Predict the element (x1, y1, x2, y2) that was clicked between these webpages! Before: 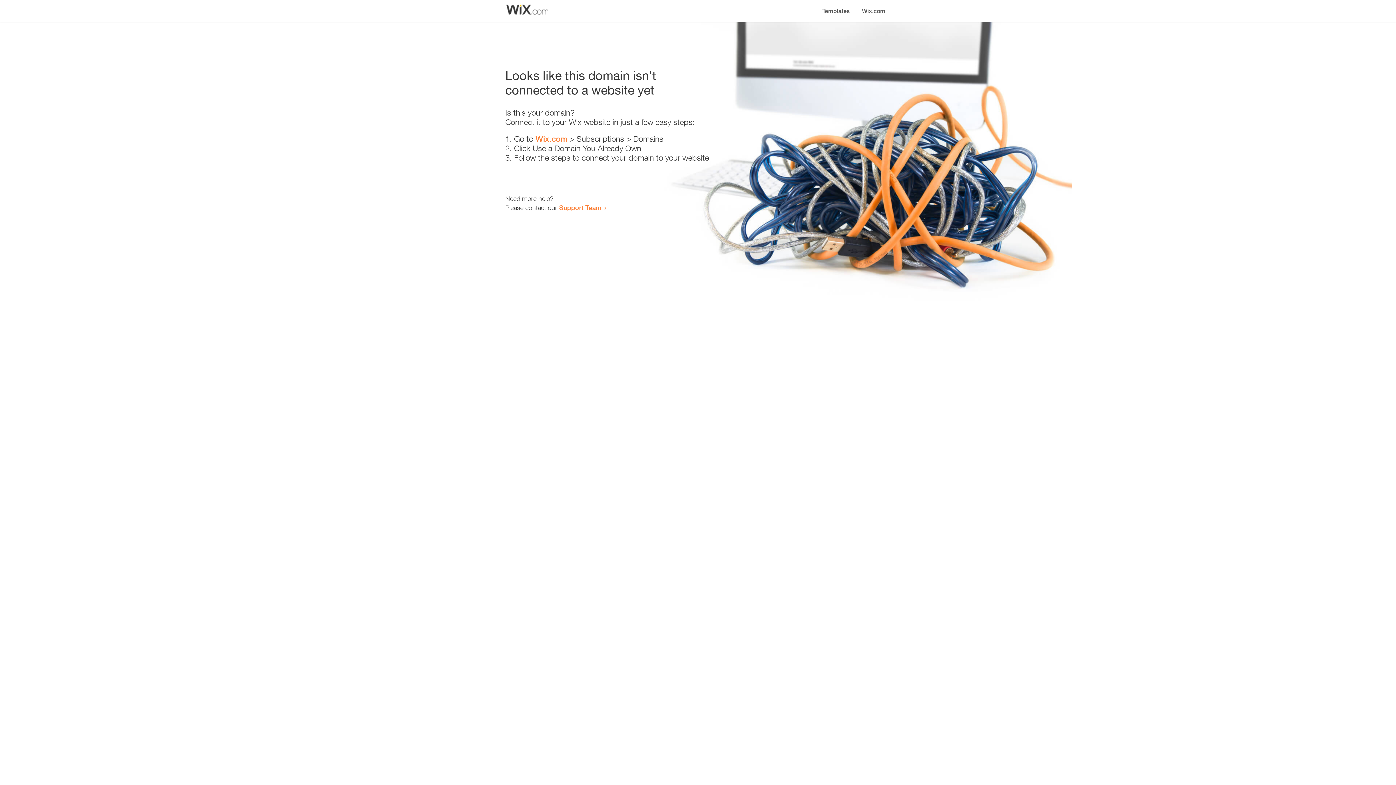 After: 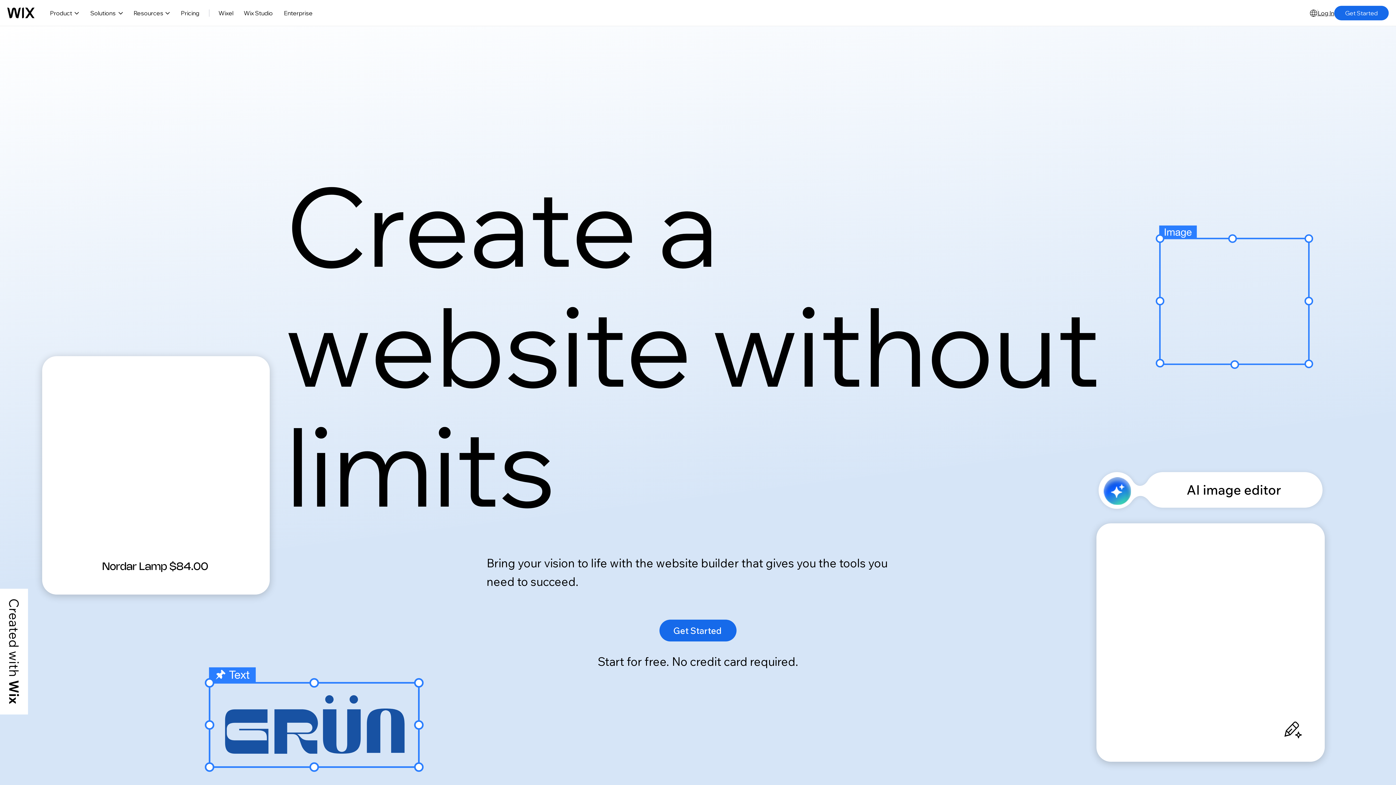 Action: bbox: (535, 134, 567, 143) label: Wix.com